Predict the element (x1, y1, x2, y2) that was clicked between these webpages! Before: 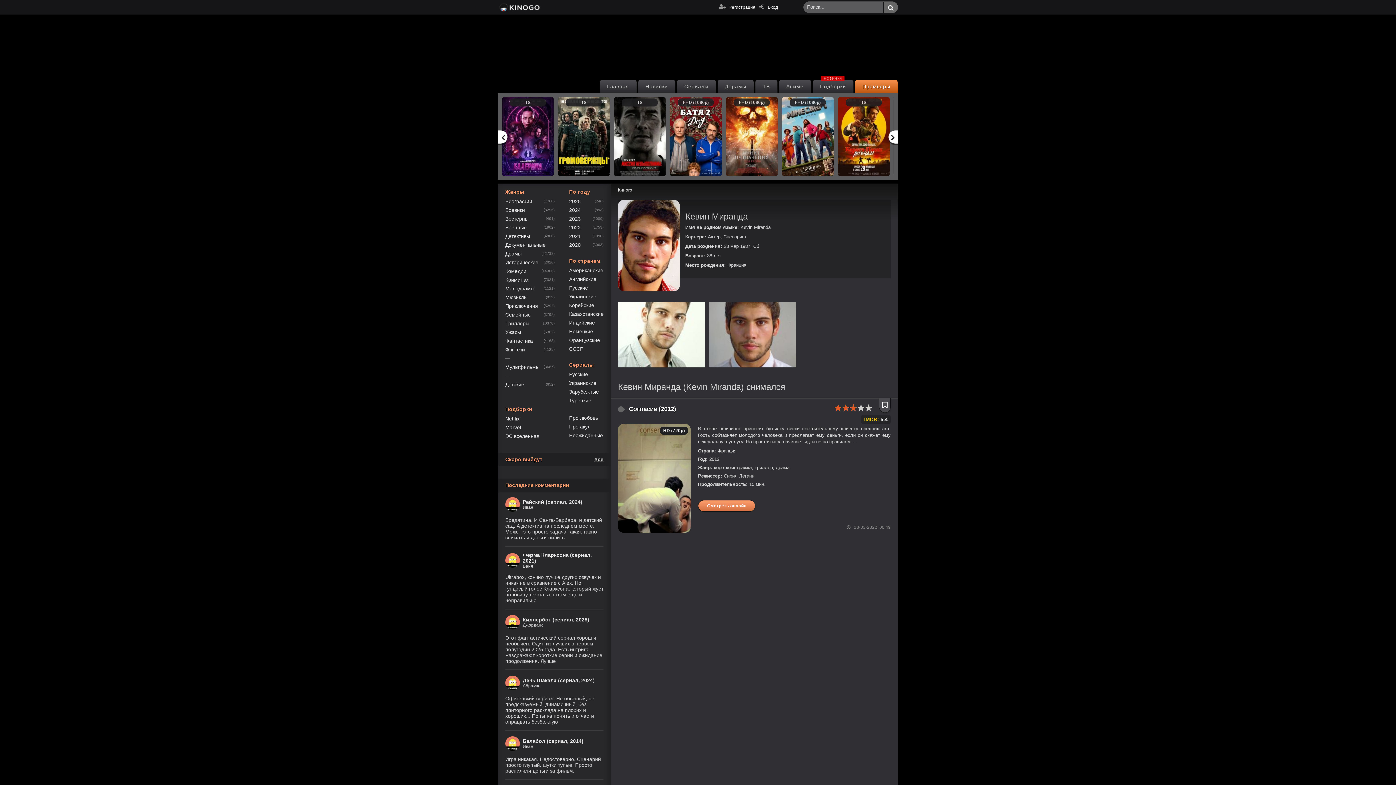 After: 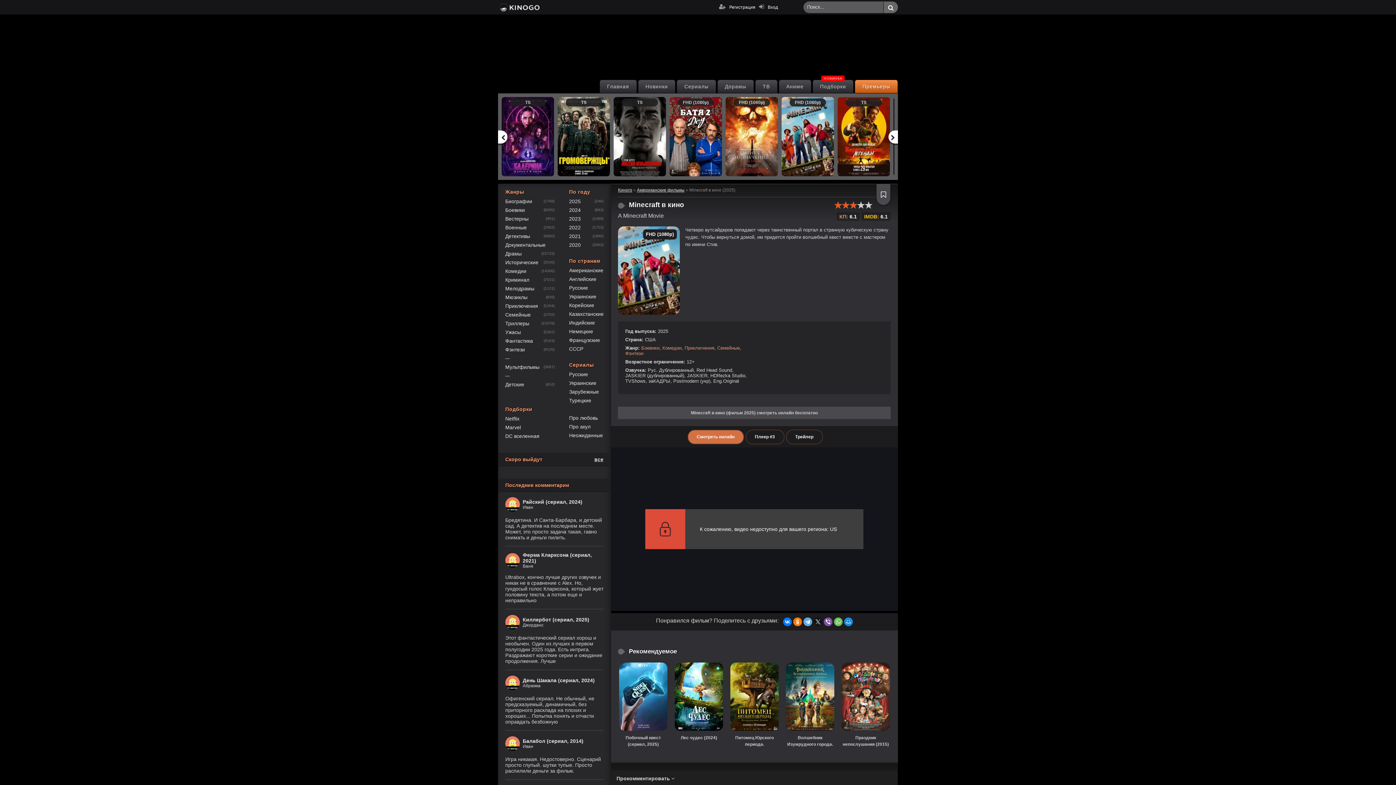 Action: label: FHD (1080p) bbox: (781, 97, 834, 176)